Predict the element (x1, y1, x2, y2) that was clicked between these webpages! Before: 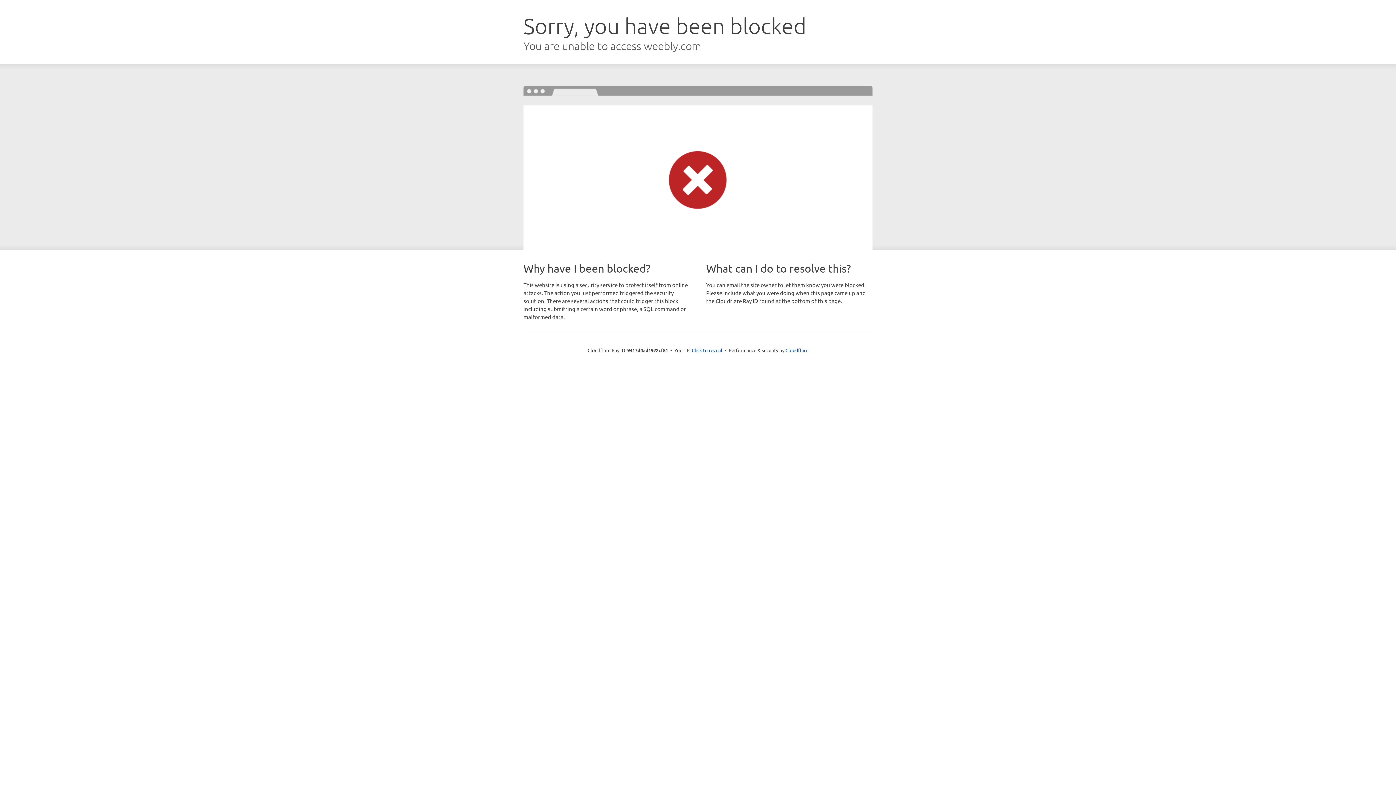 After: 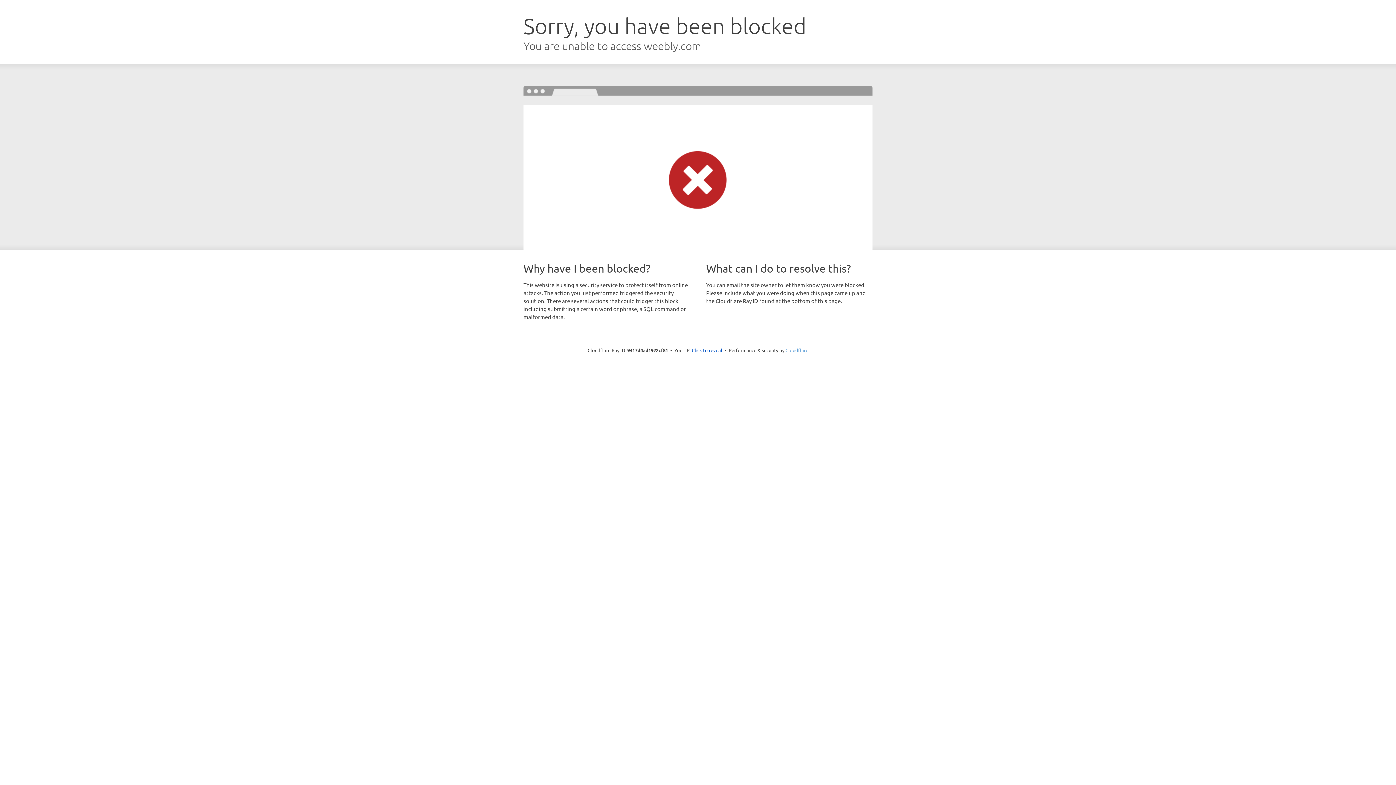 Action: bbox: (785, 347, 808, 353) label: Cloudflare